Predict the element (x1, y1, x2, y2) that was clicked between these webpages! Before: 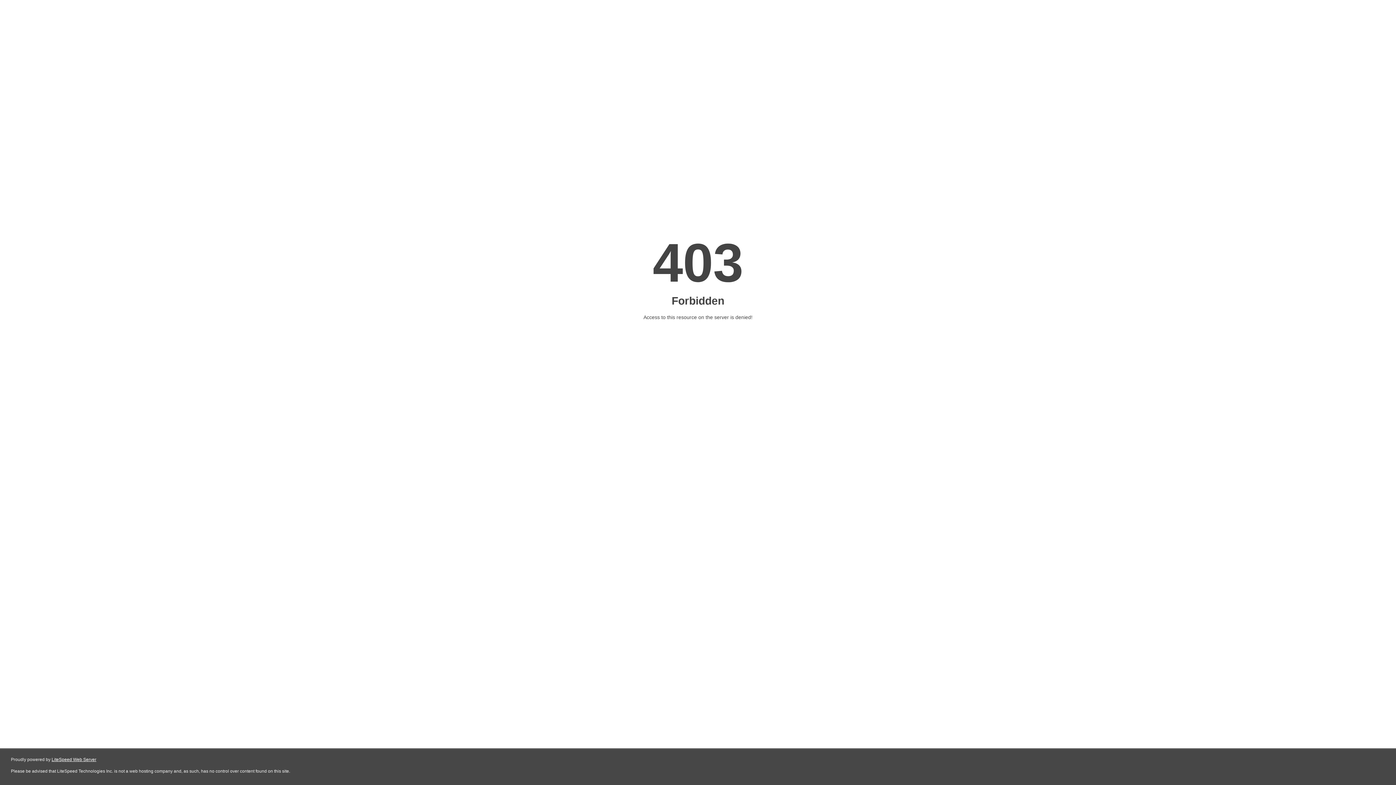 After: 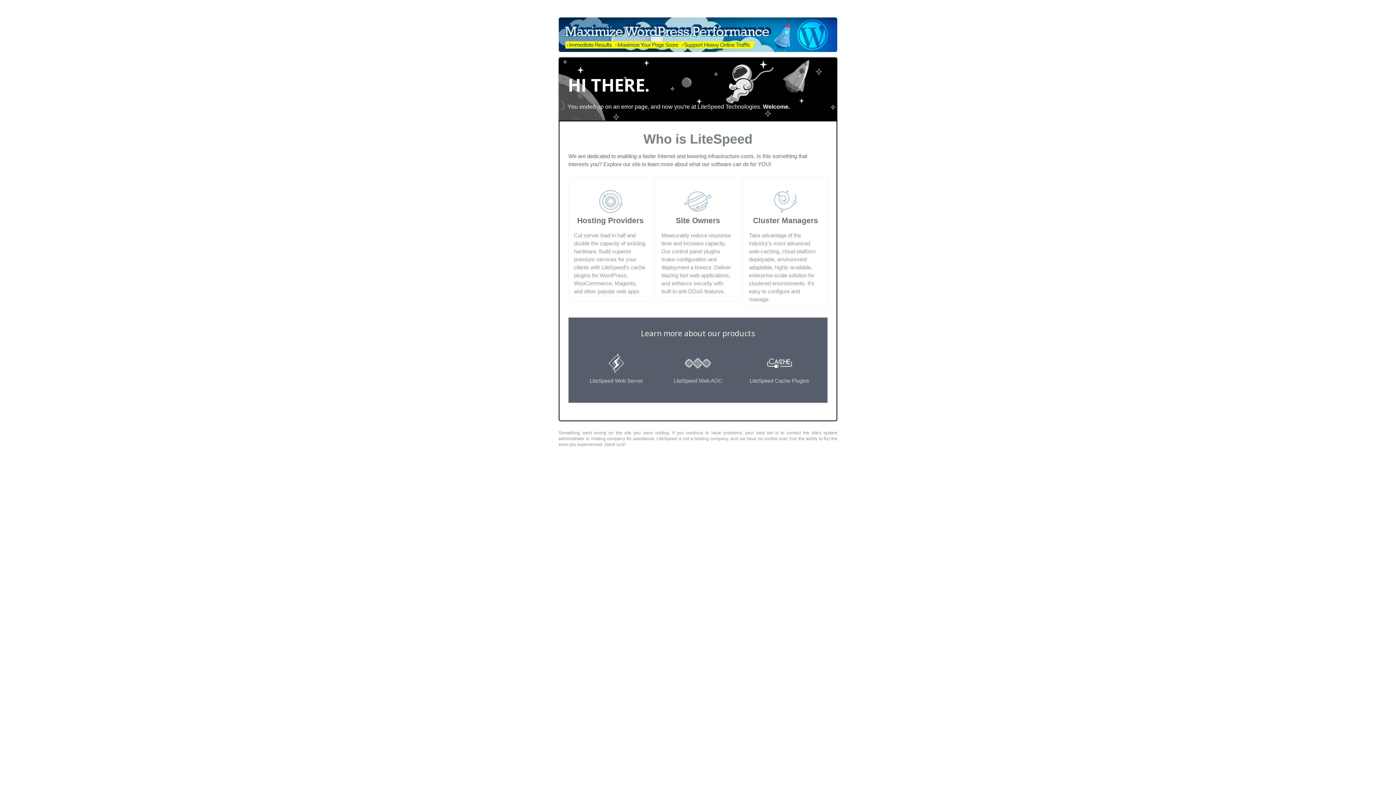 Action: bbox: (51, 757, 96, 762) label: LiteSpeed Web Server